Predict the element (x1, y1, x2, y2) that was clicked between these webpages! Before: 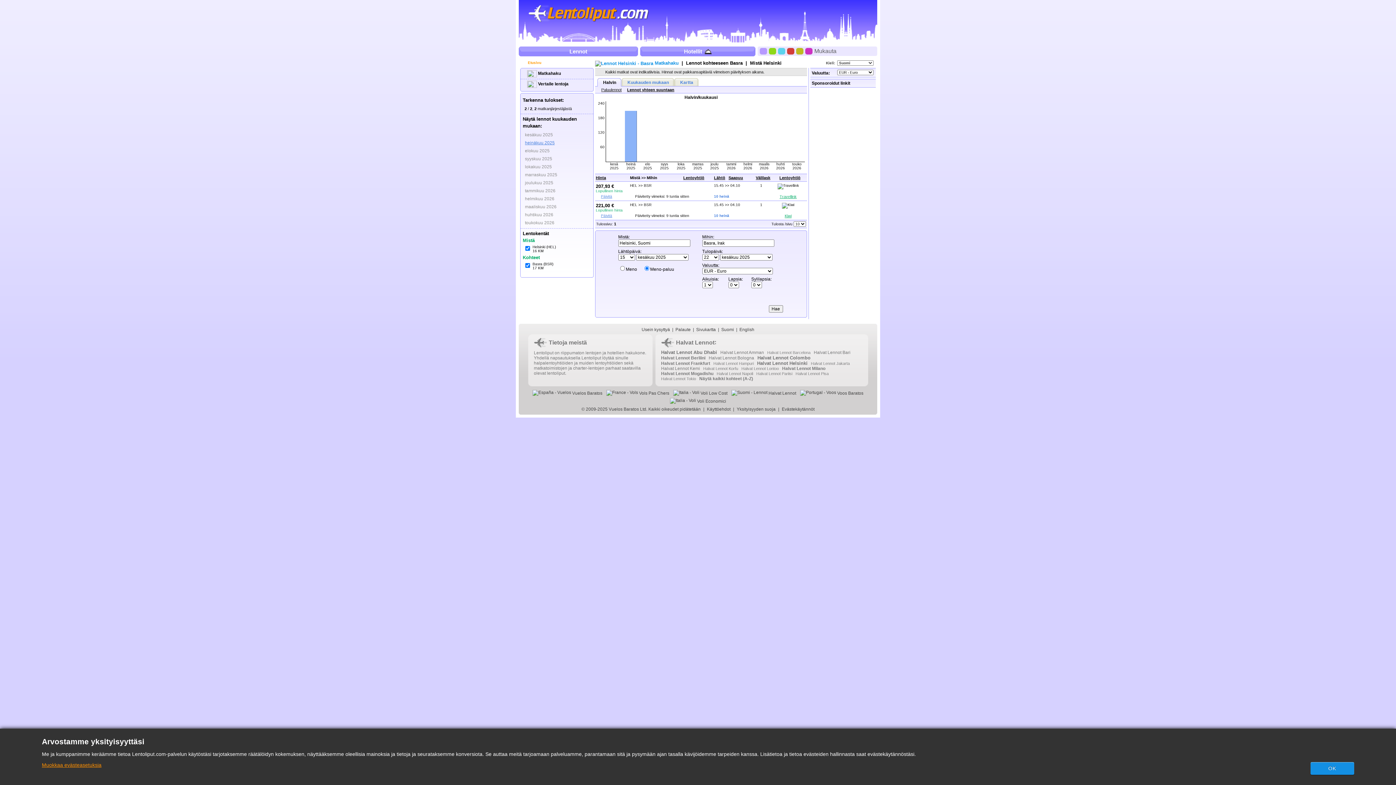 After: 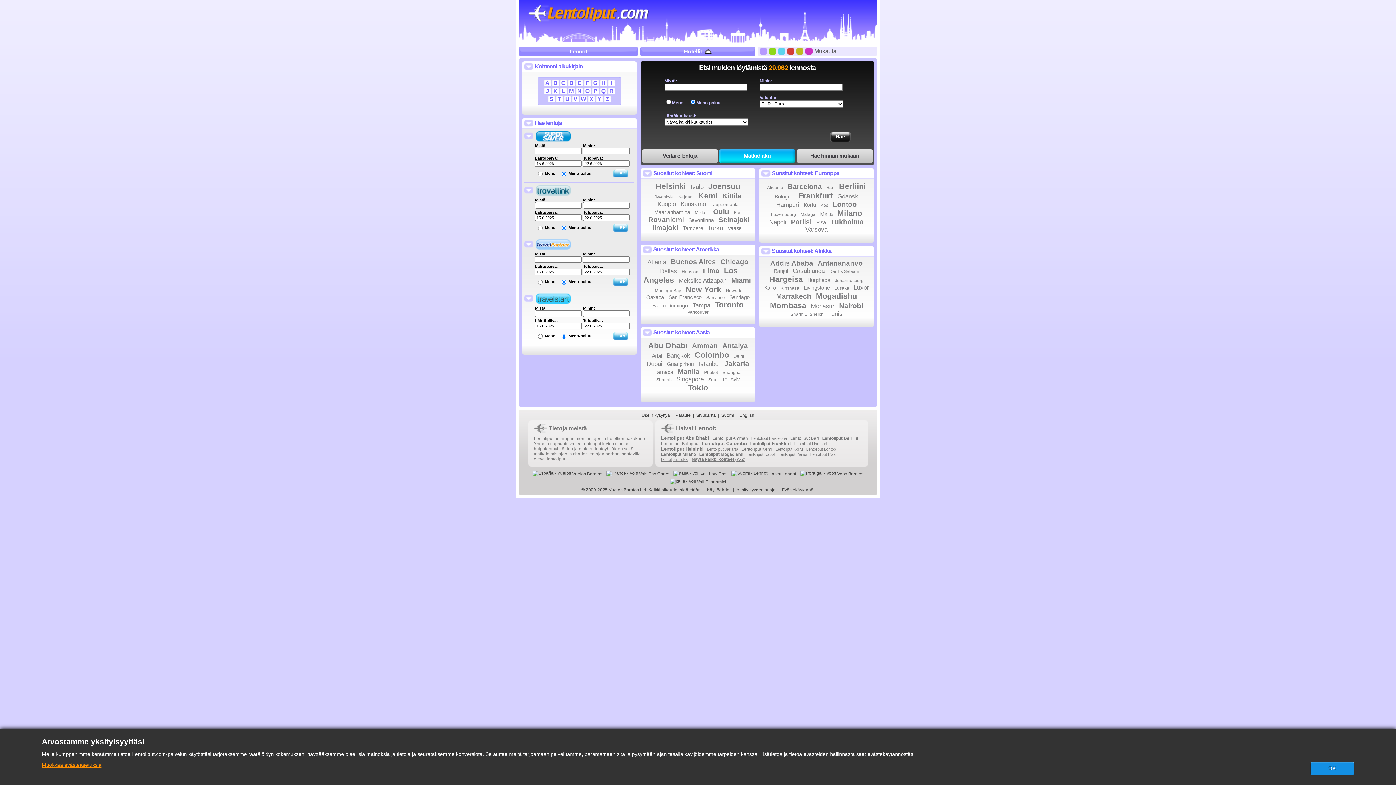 Action: label: Näytä kaikki kohteet (A-Z) bbox: (699, 376, 753, 381)